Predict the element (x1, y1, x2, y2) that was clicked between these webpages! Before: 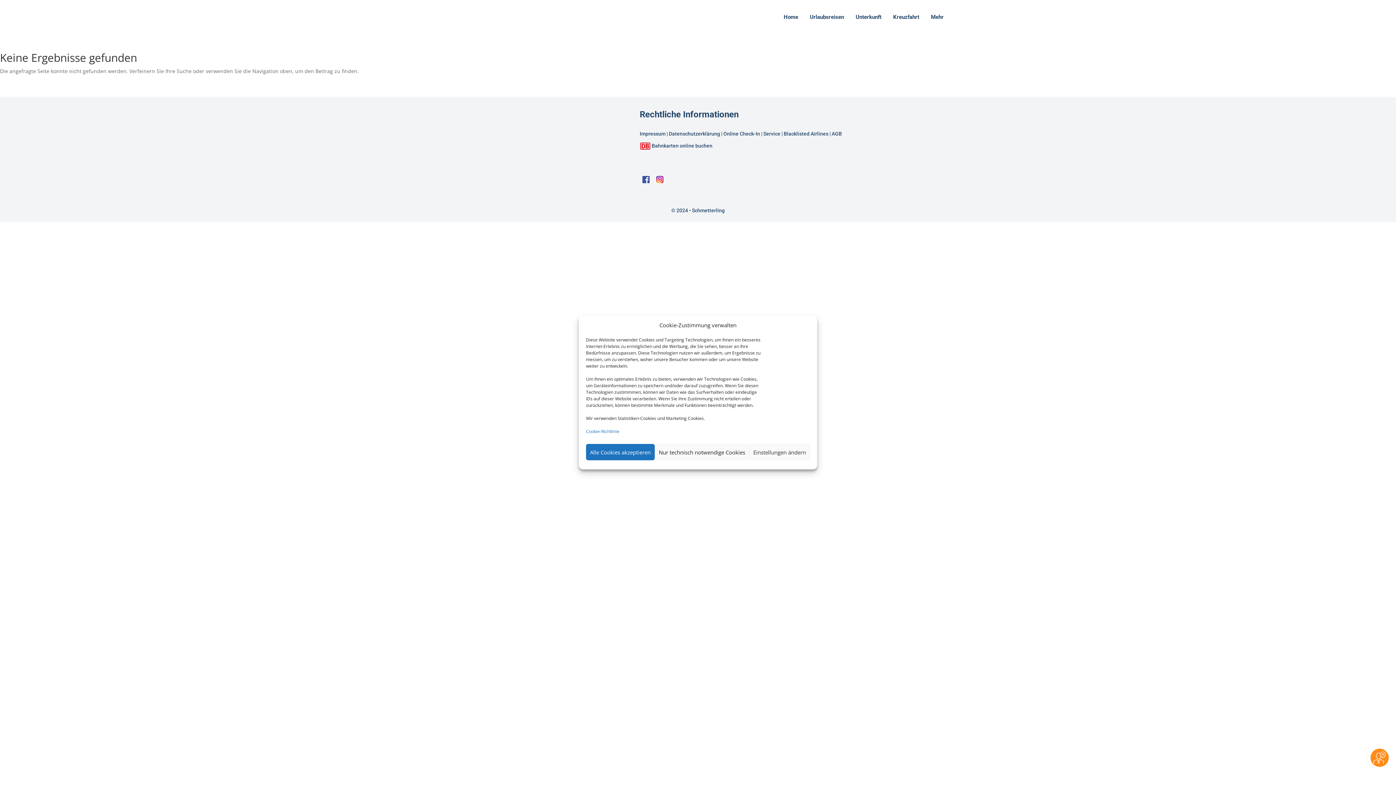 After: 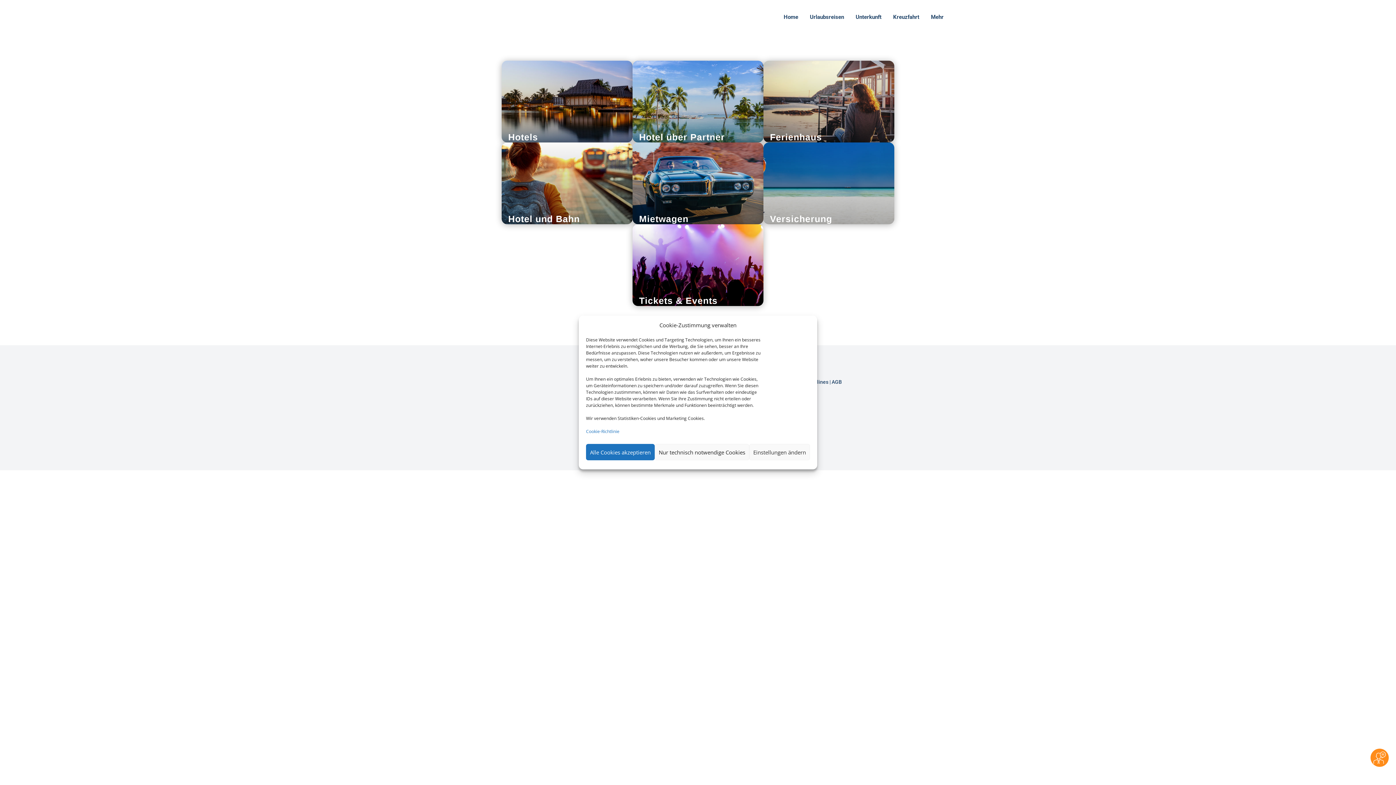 Action: bbox: (854, 12, 883, 21) label: Unterkunft